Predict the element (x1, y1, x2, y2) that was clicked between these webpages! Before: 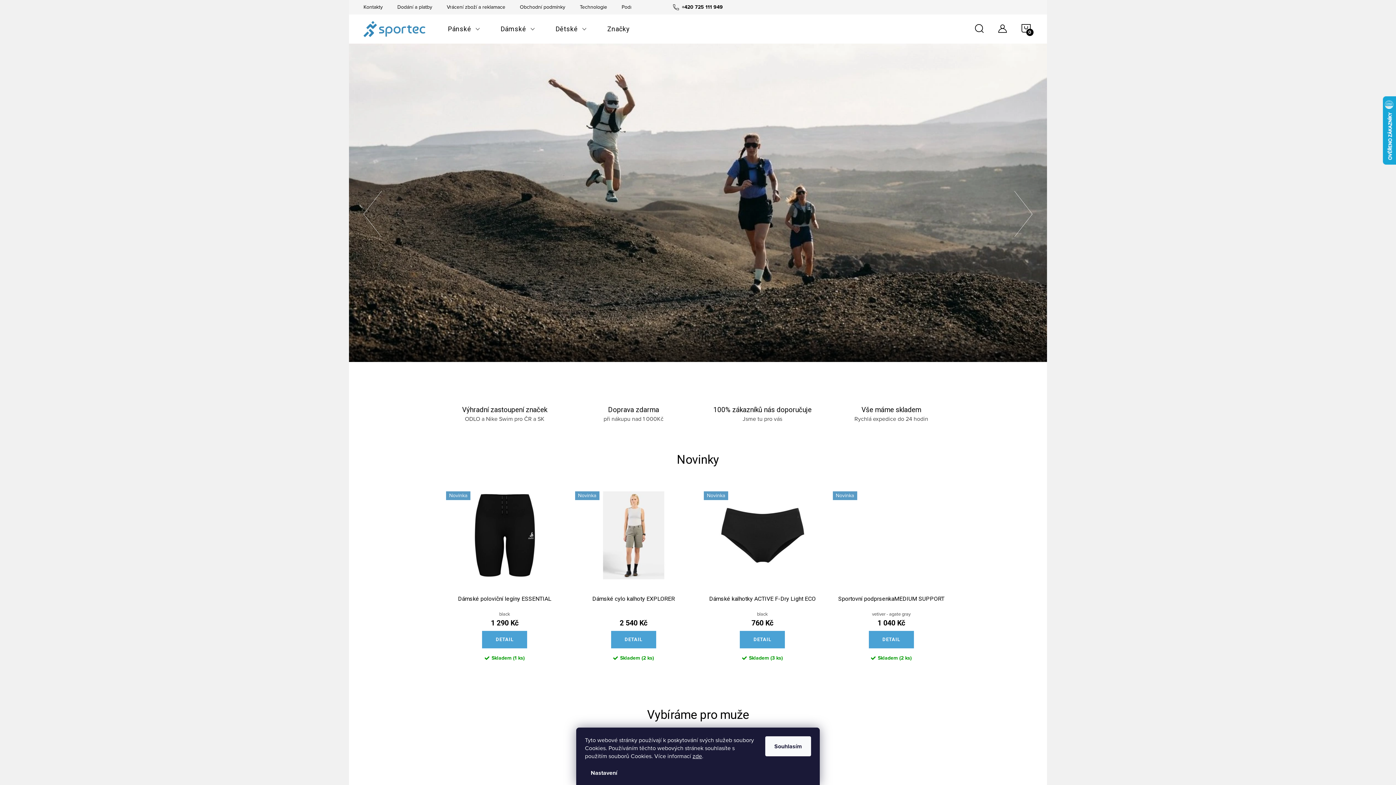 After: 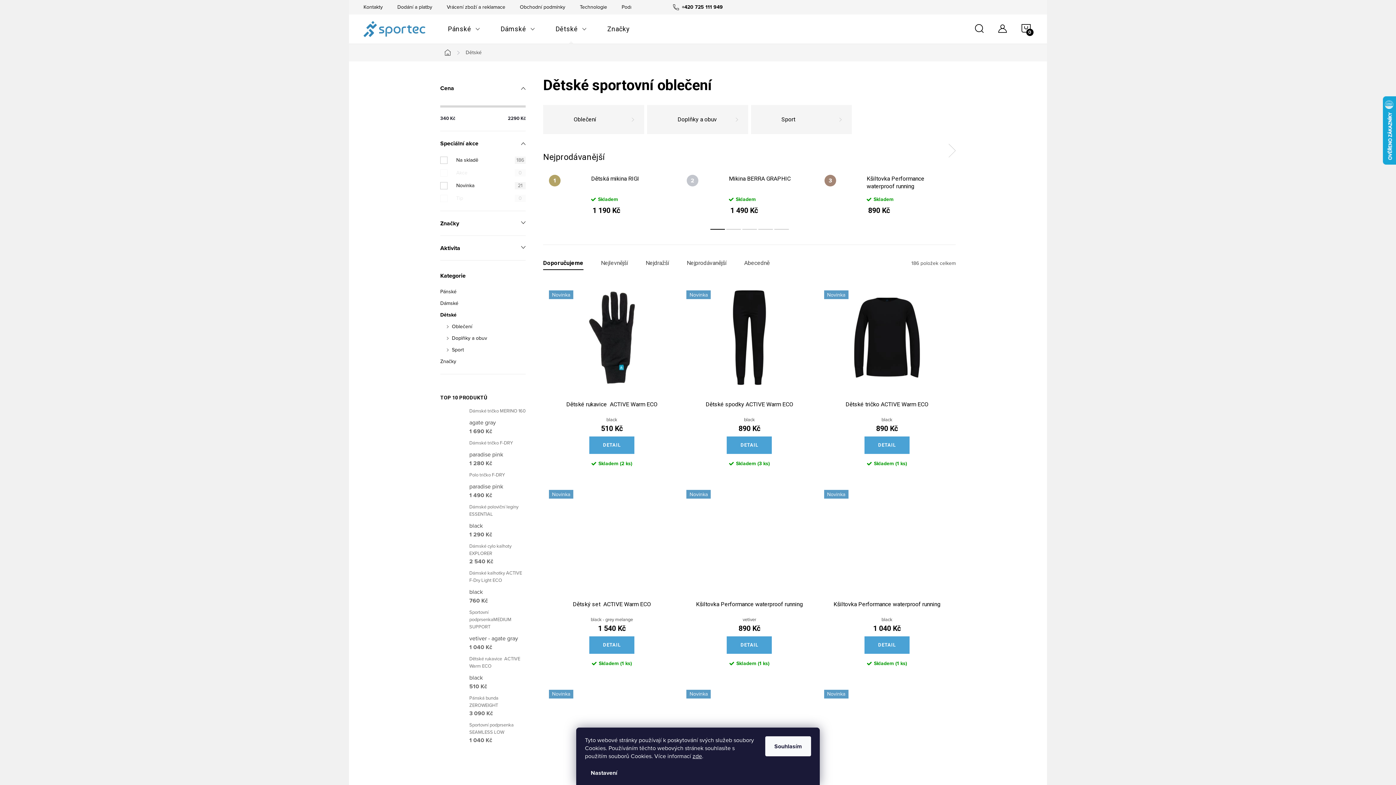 Action: label: Dětské bbox: (545, 14, 597, 43)